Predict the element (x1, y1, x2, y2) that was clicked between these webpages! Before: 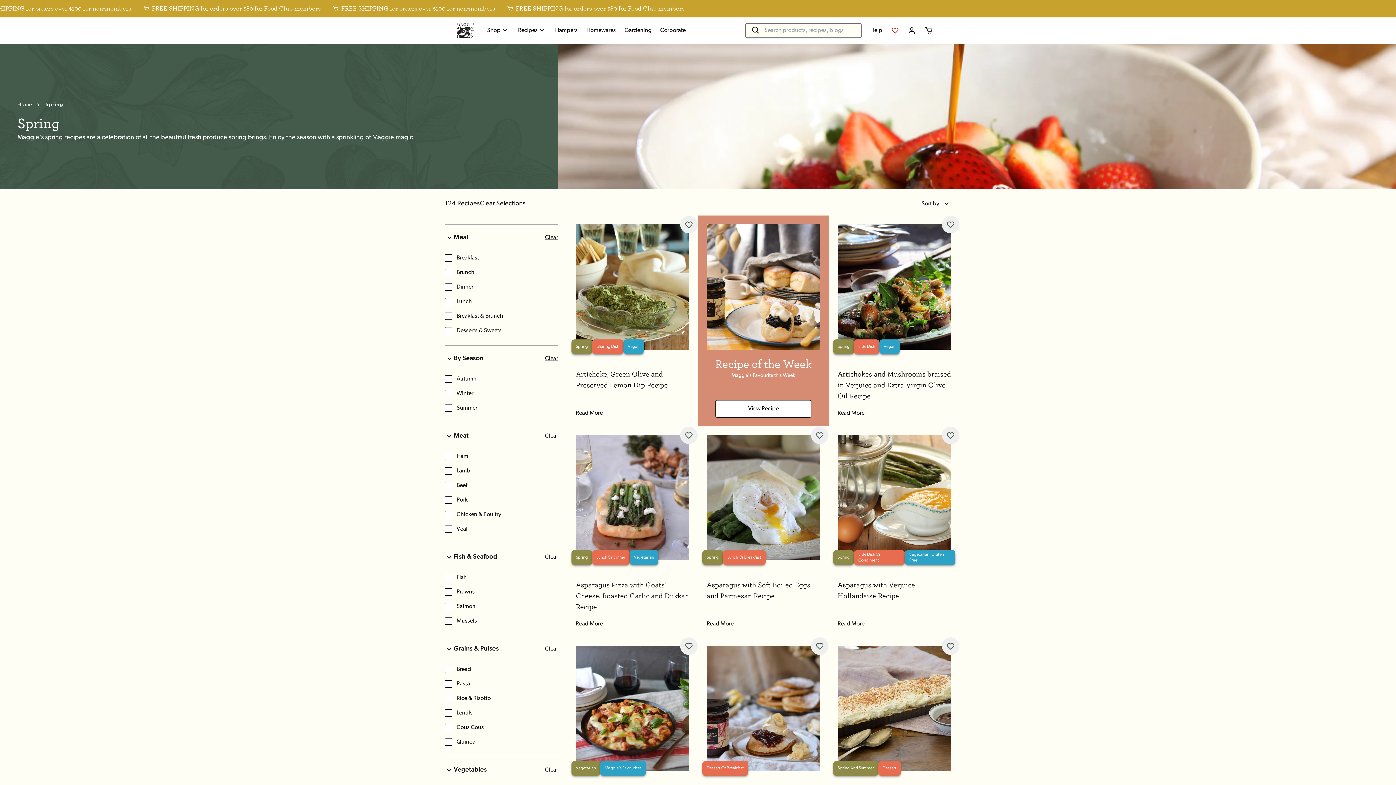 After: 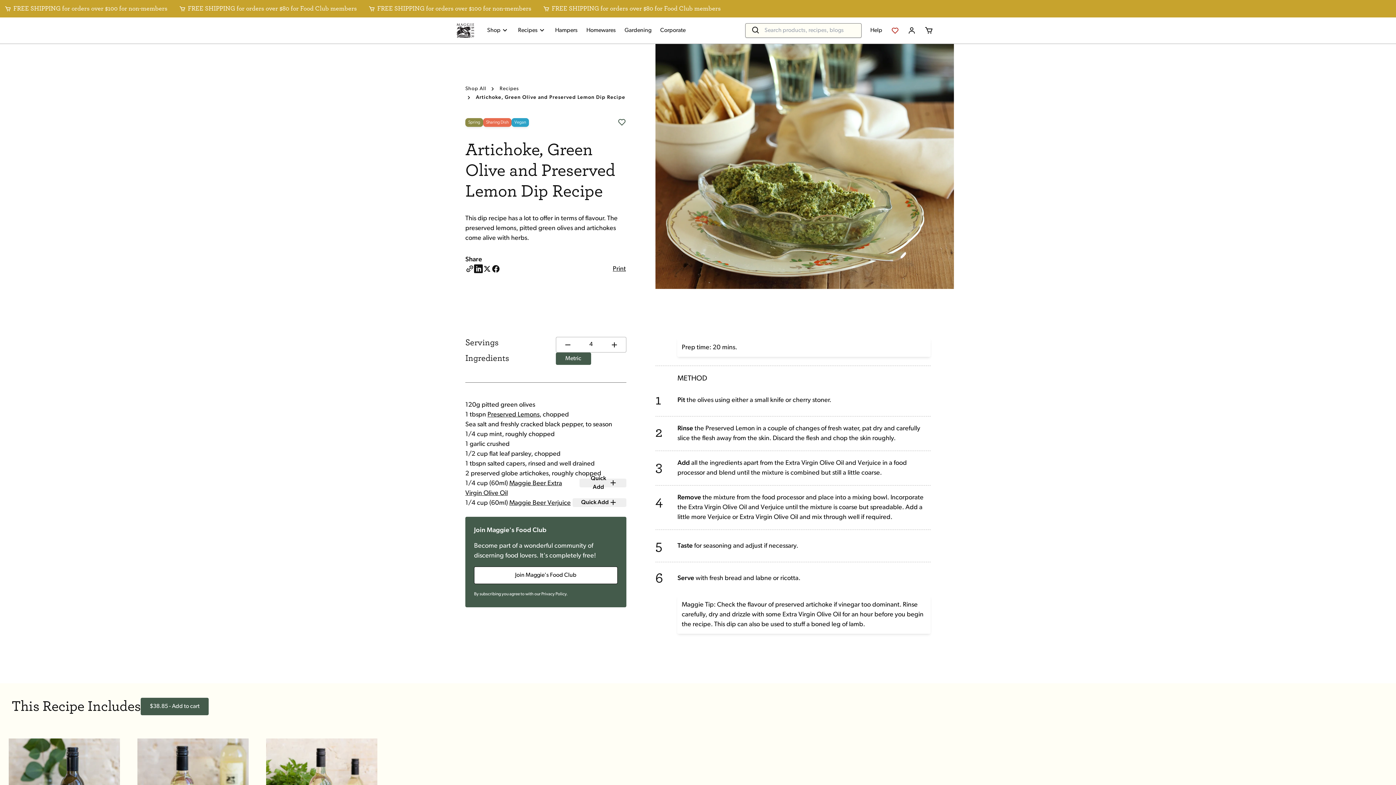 Action: label: Artichoke, Green Olive and Preserved Lemon Dip Recipe bbox: (576, 369, 689, 390)